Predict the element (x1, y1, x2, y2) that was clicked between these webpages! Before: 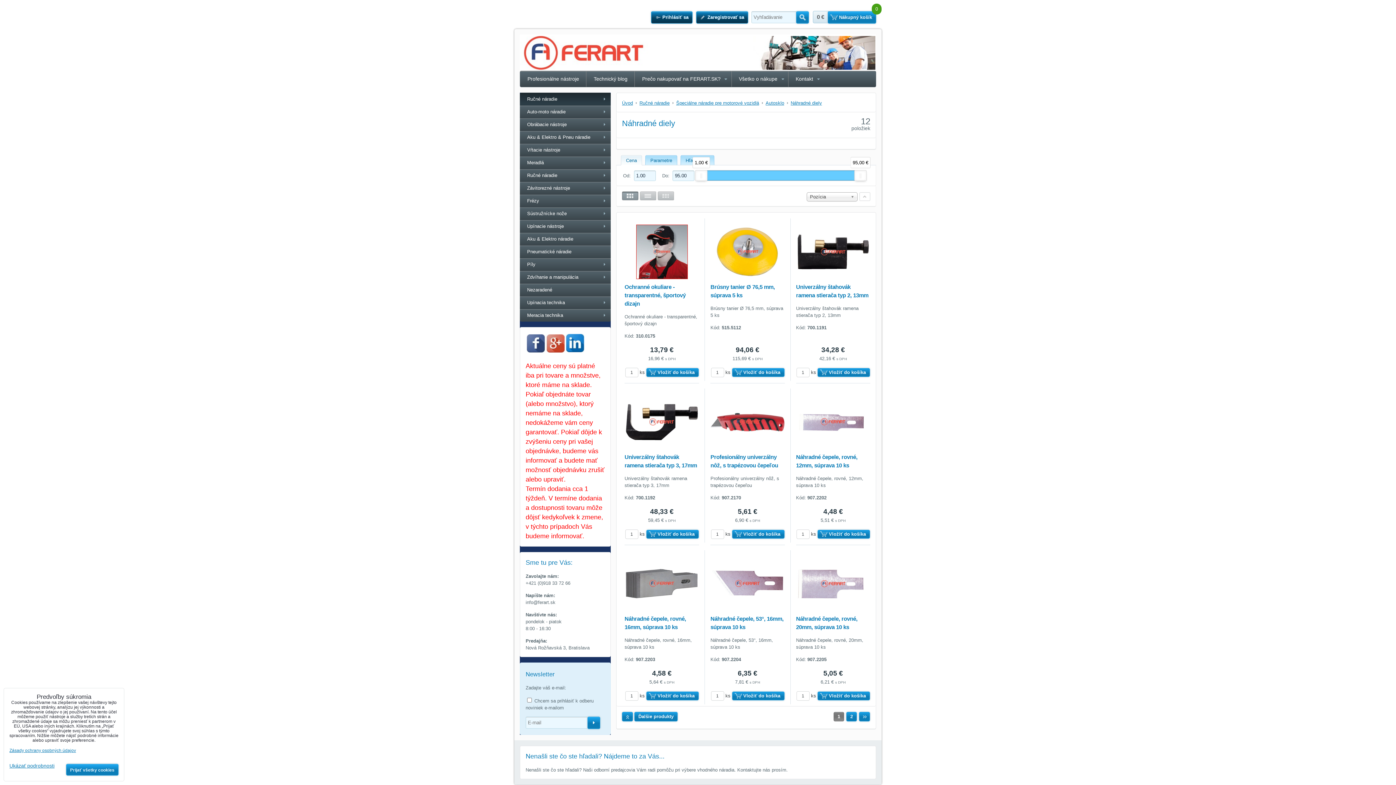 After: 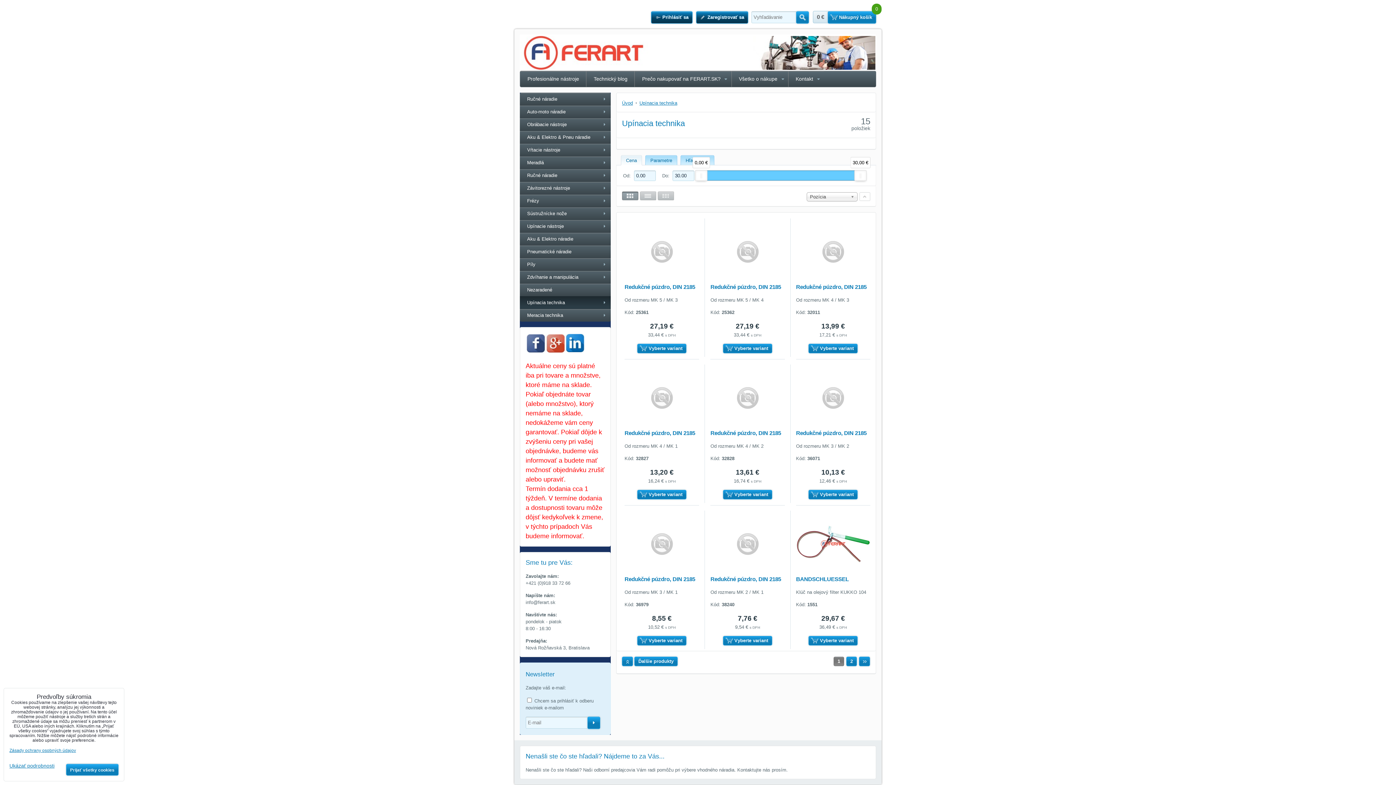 Action: label: Upínacia technika bbox: (520, 296, 610, 309)